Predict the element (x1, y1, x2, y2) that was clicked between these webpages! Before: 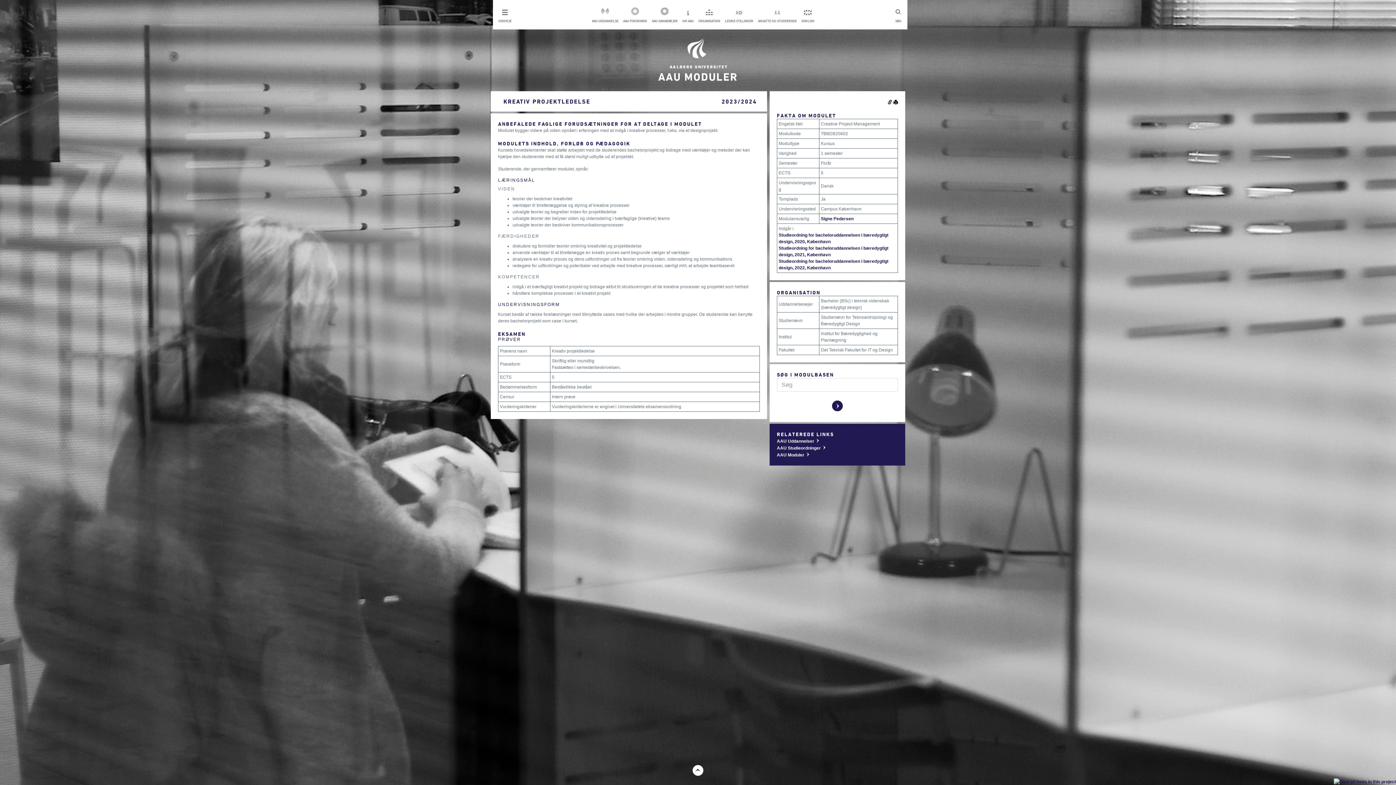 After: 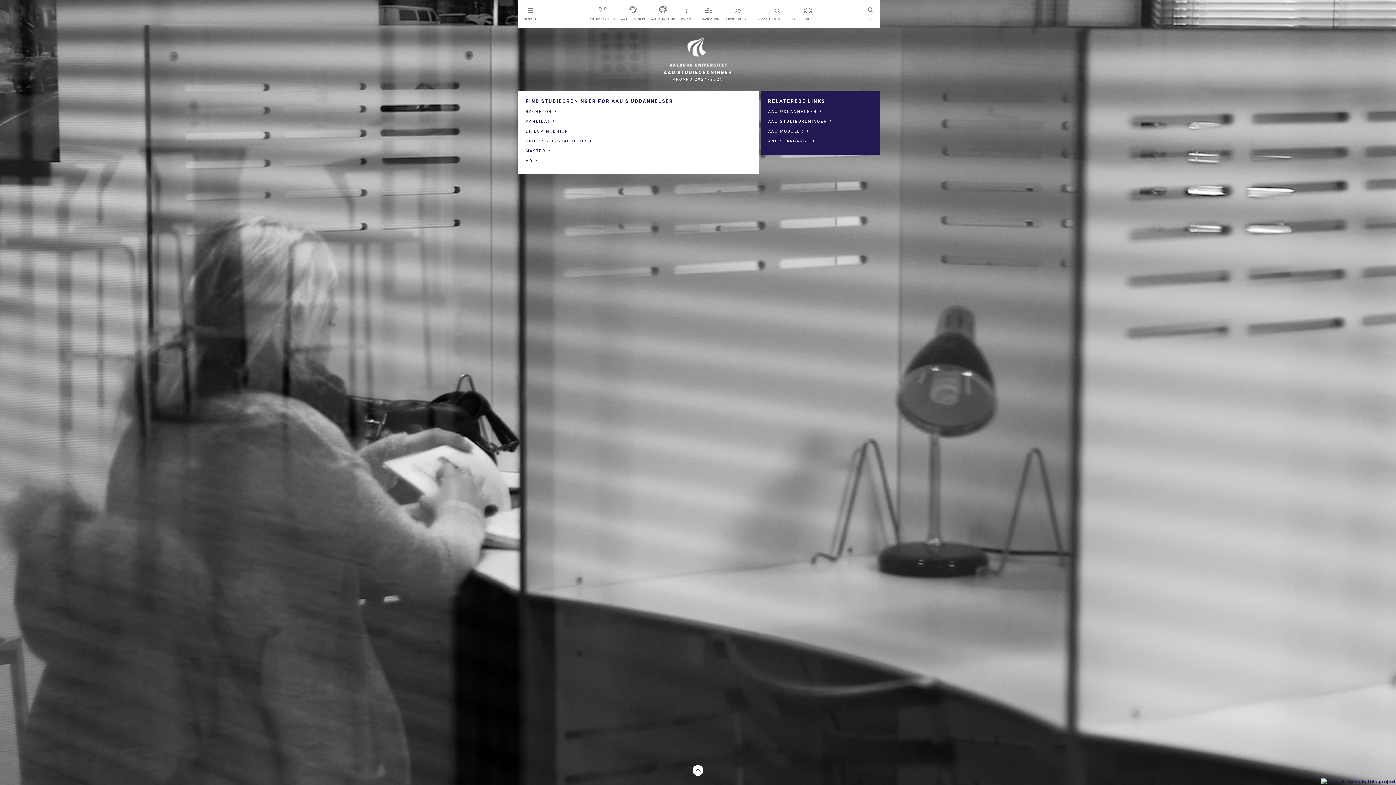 Action: label: AAU Studieordninger w bbox: (777, 445, 826, 450)